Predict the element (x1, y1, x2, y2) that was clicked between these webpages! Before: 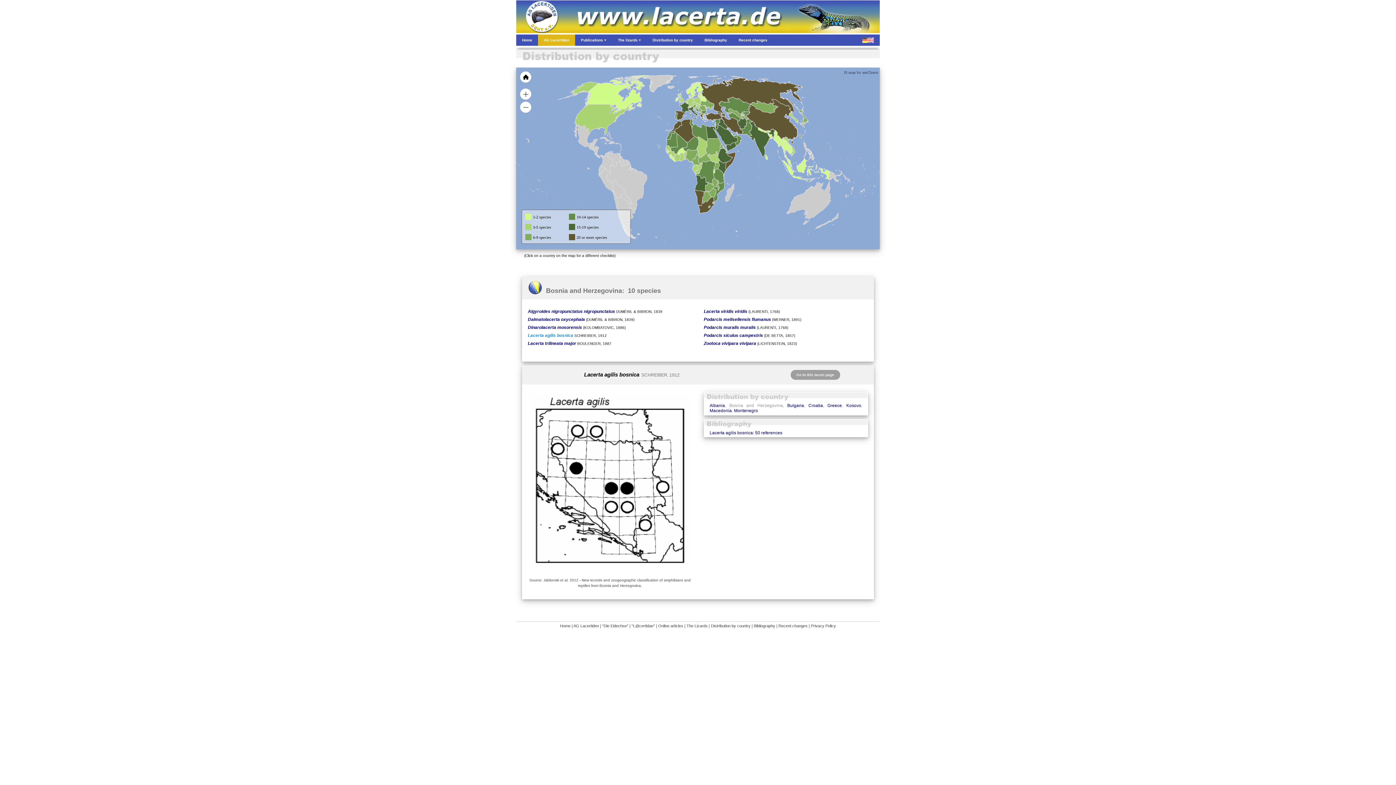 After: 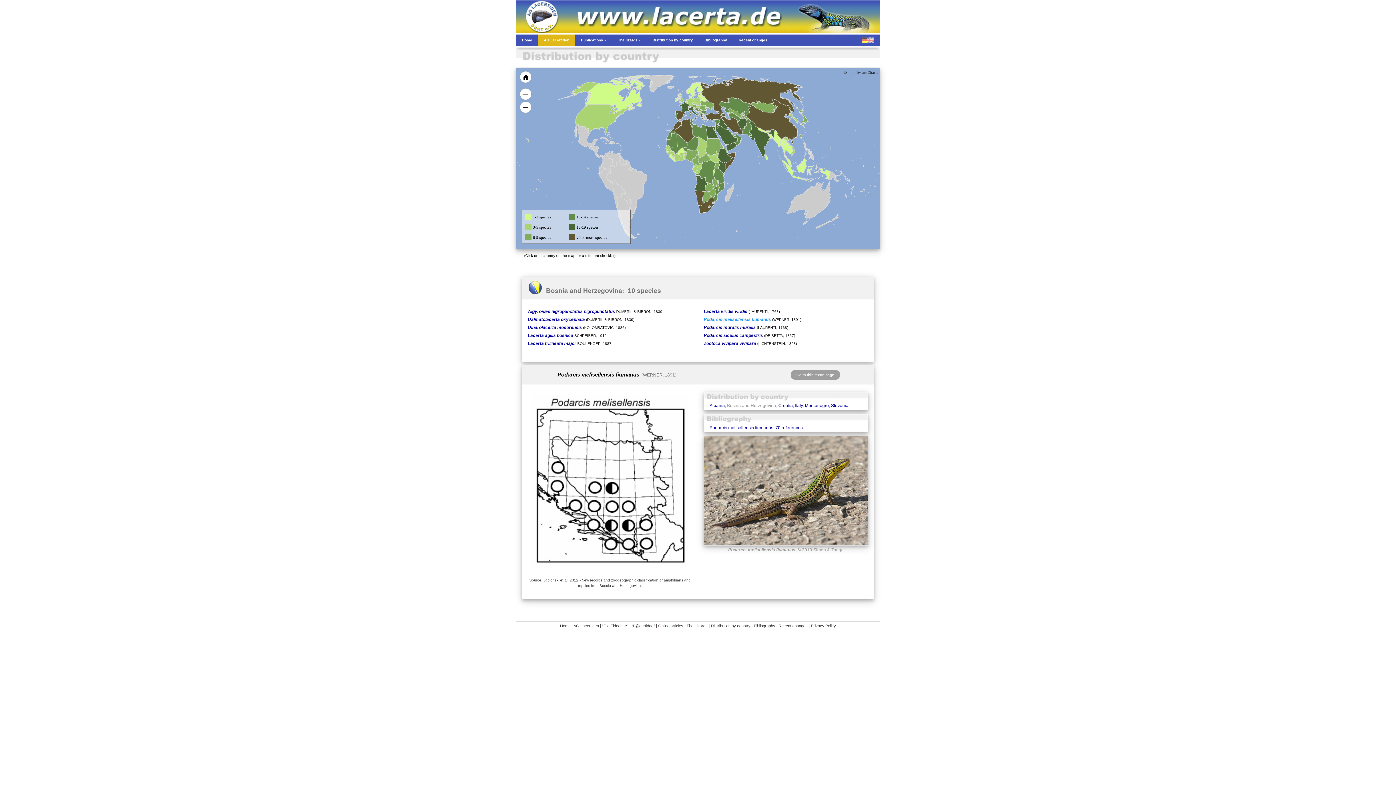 Action: label: Podarcis melisellensis fiumanus bbox: (703, 317, 771, 322)